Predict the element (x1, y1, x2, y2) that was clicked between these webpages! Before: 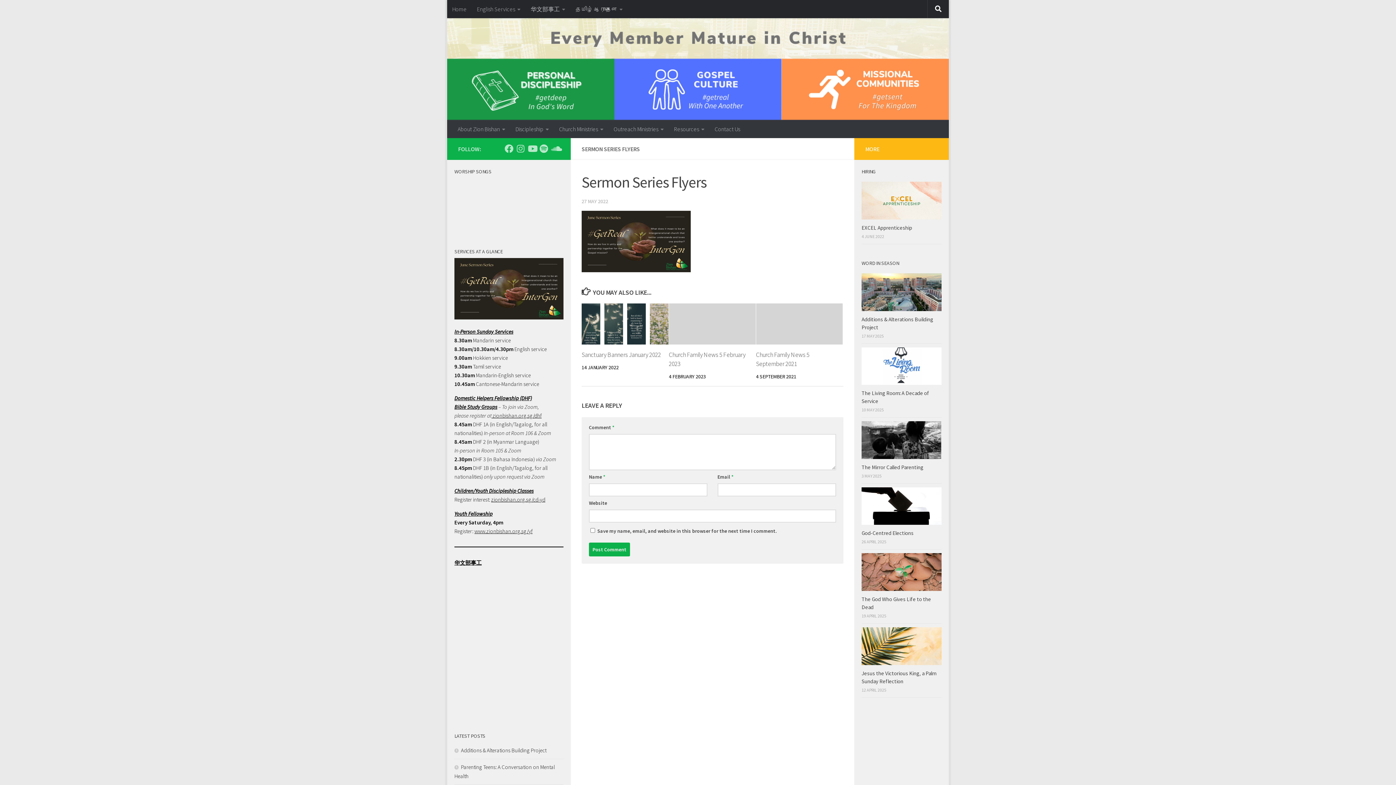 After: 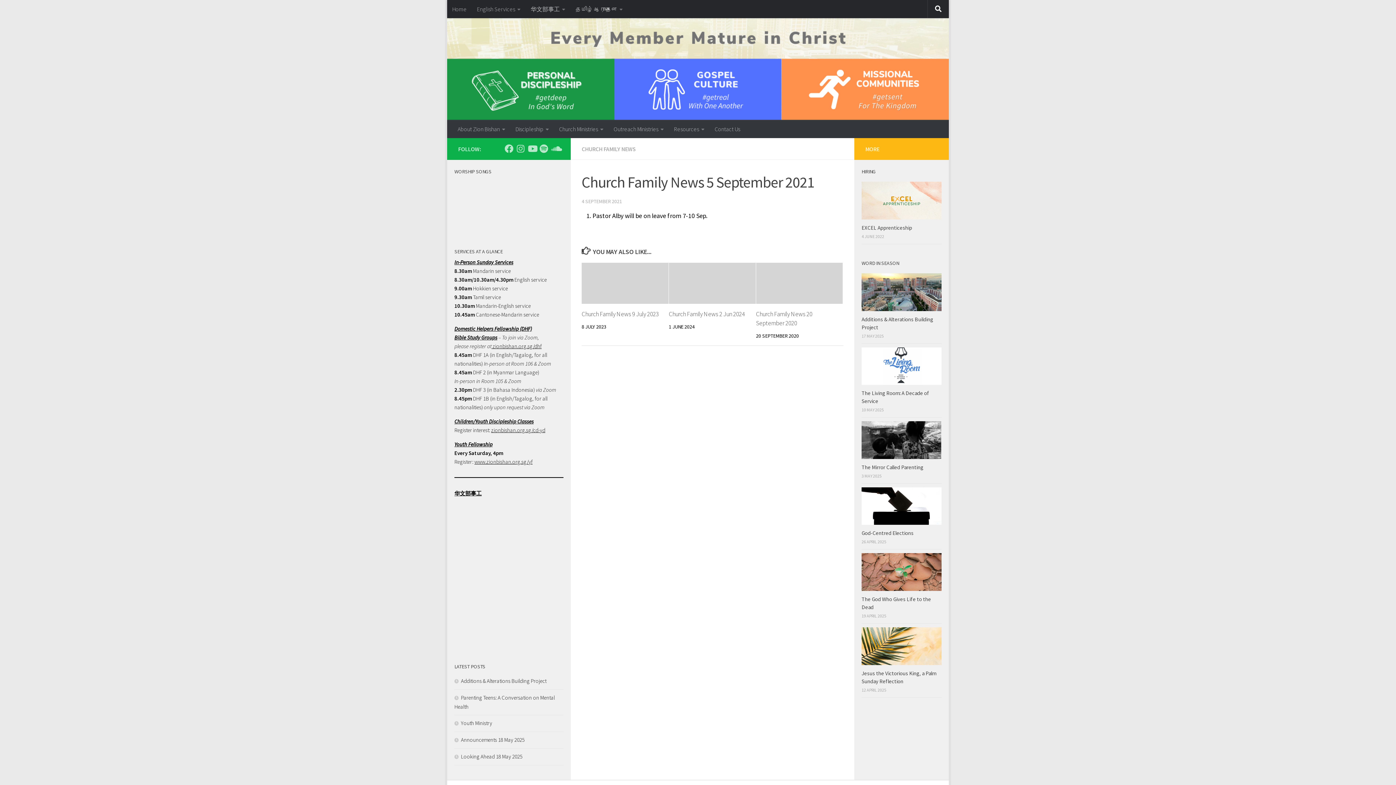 Action: bbox: (756, 303, 843, 344)